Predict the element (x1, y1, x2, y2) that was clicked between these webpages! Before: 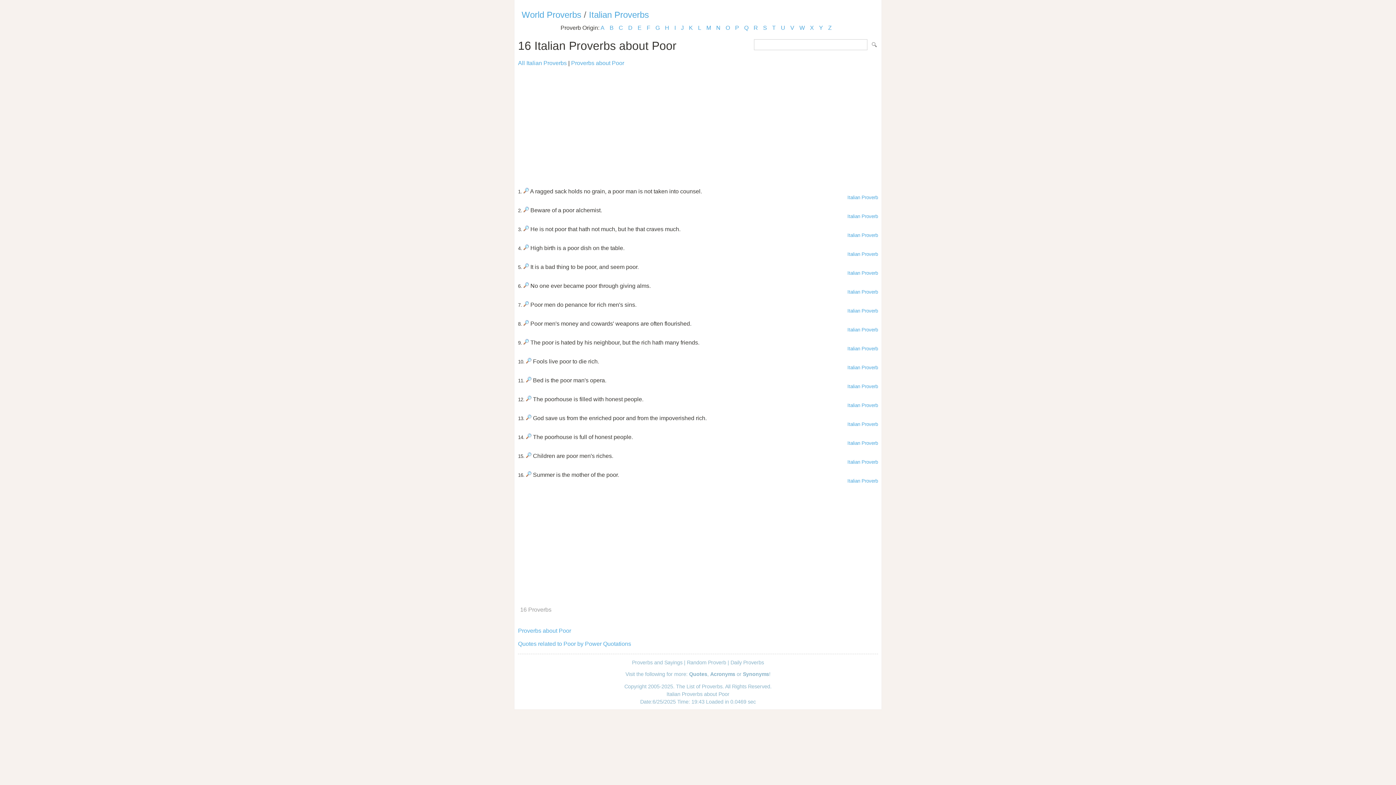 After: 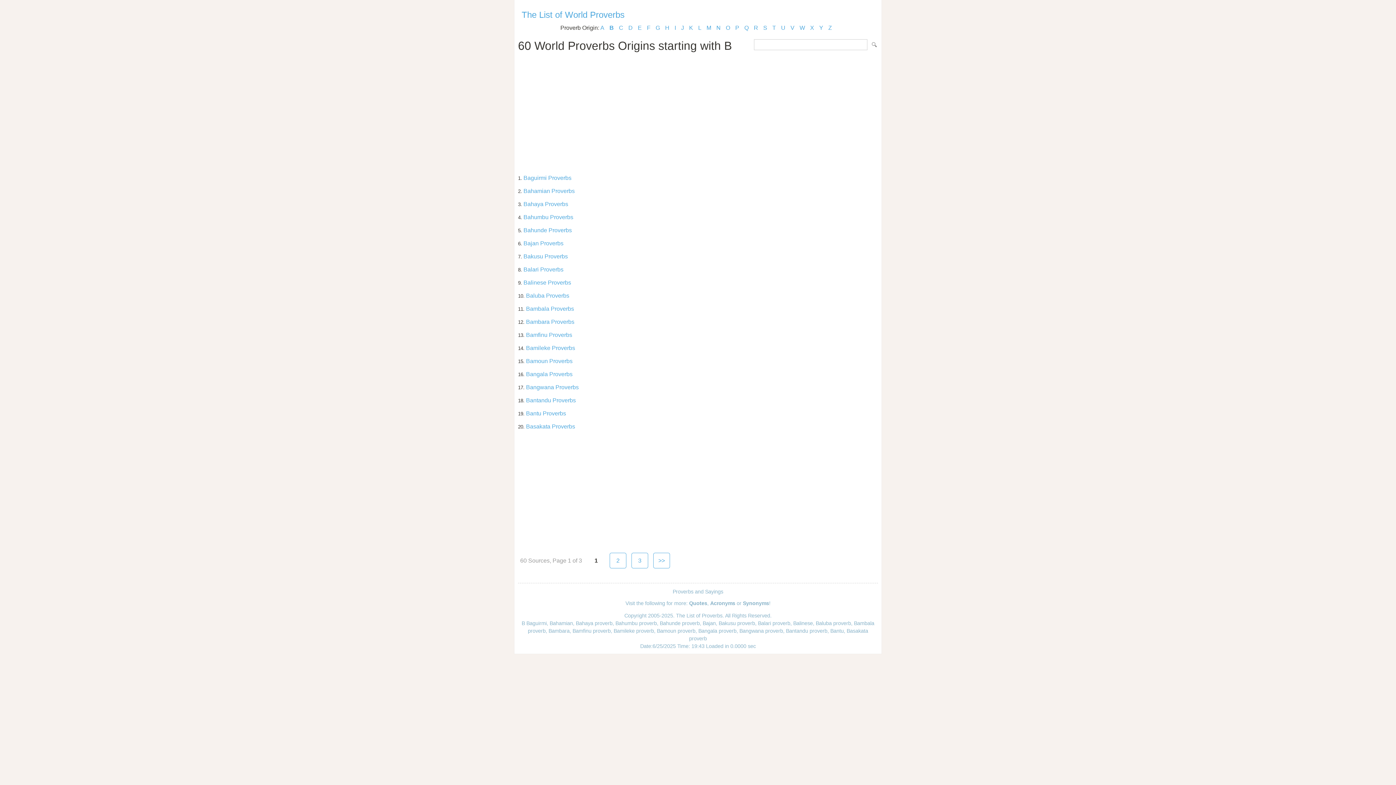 Action: bbox: (609, 24, 613, 30) label: B